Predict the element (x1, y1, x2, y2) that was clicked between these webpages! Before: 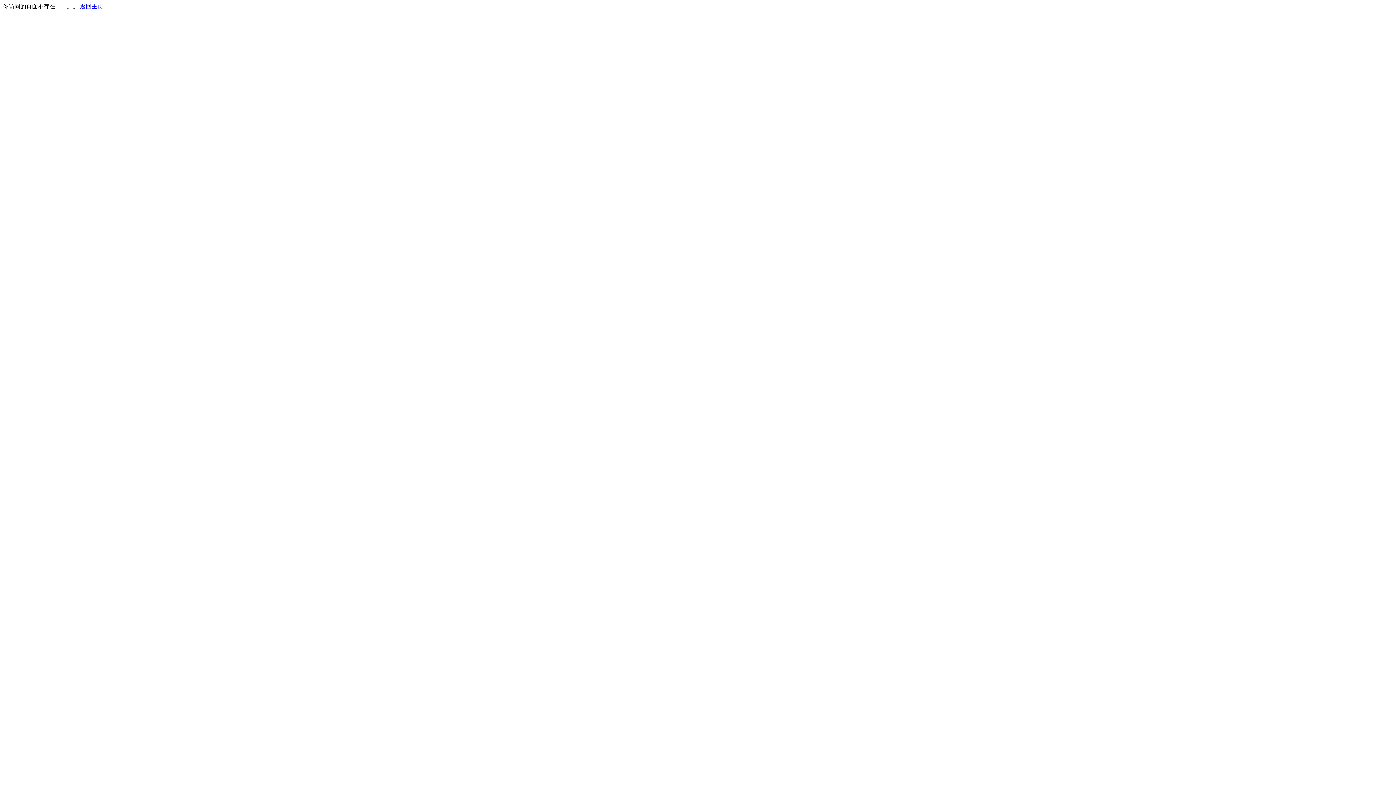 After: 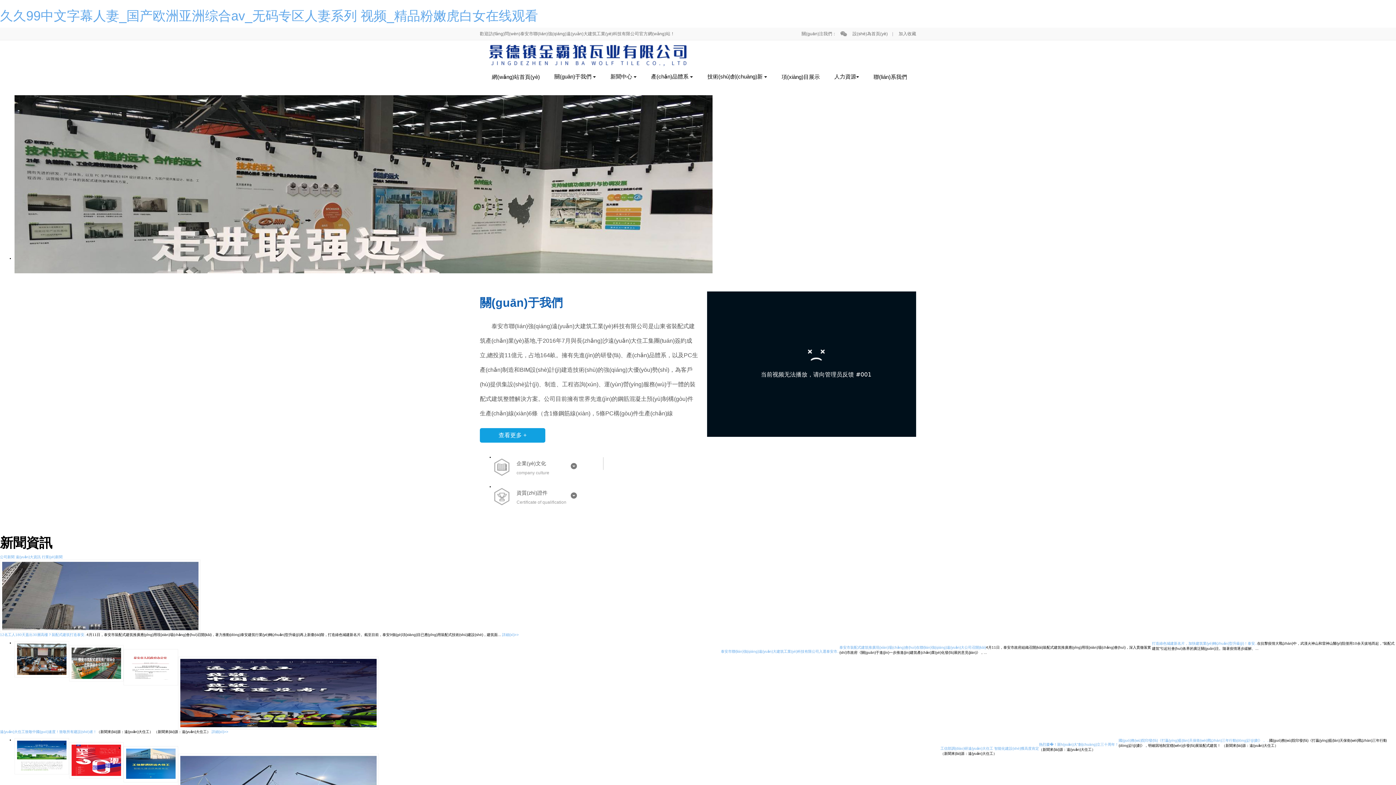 Action: bbox: (80, 3, 103, 9) label: 返回主页